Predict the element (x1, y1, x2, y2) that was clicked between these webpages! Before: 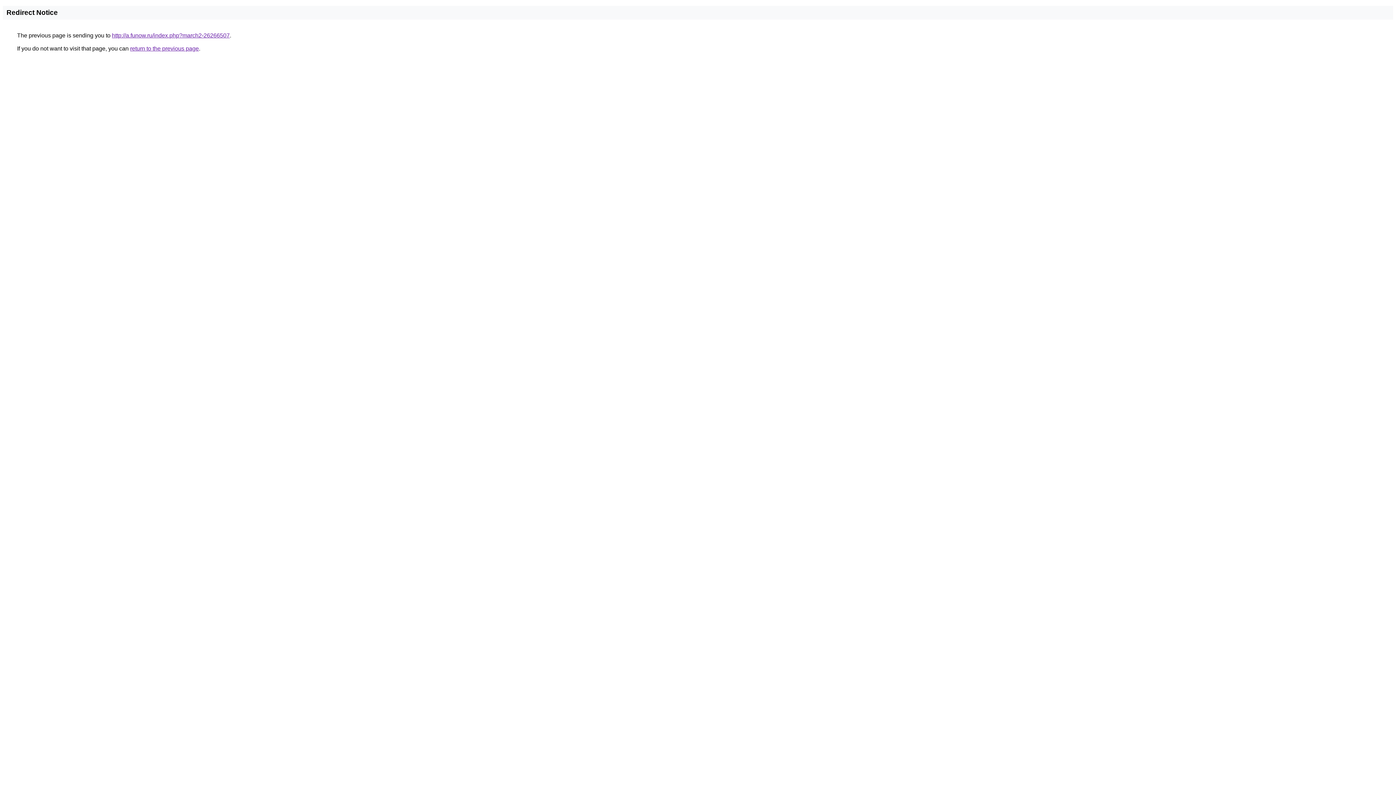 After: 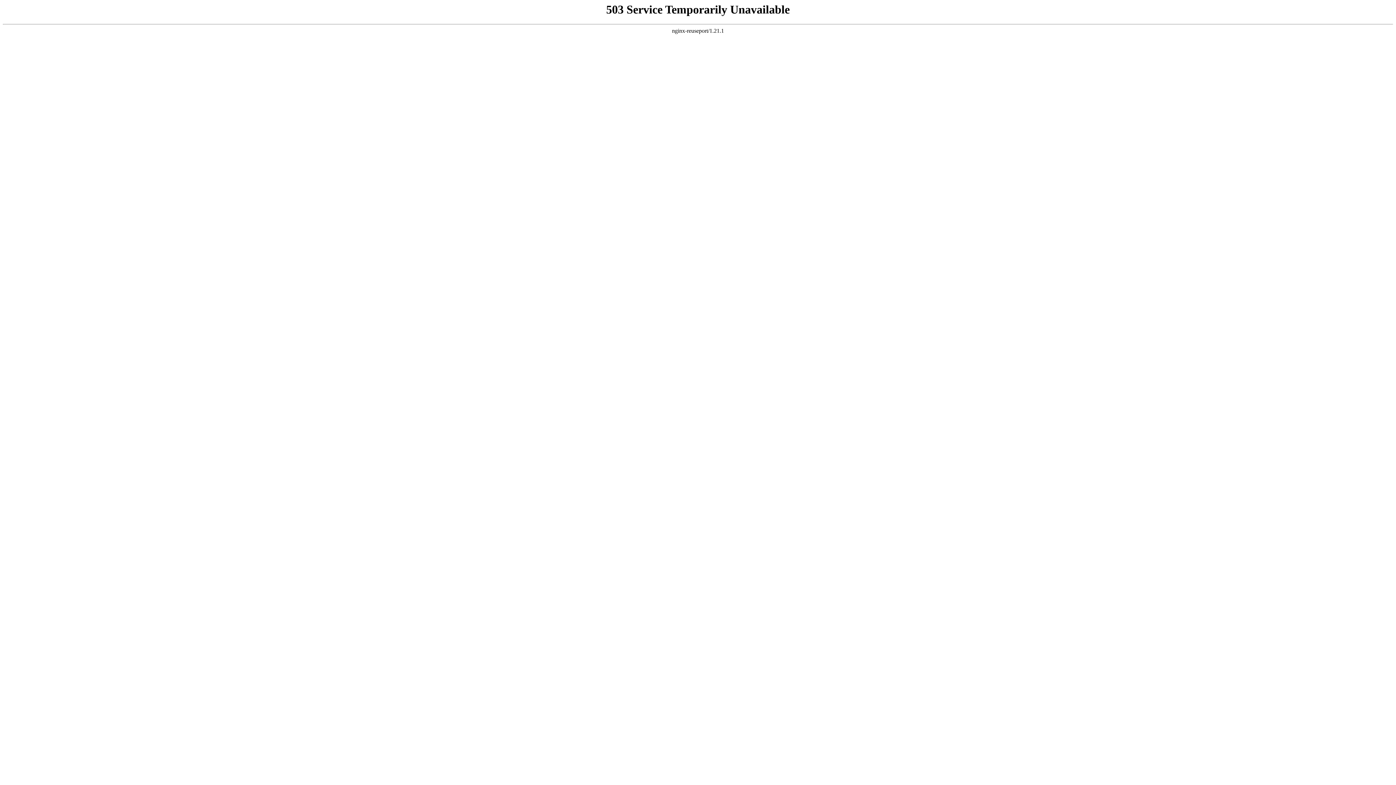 Action: bbox: (112, 32, 229, 38) label: http://a.funow.ru/index.php?march2-26266507